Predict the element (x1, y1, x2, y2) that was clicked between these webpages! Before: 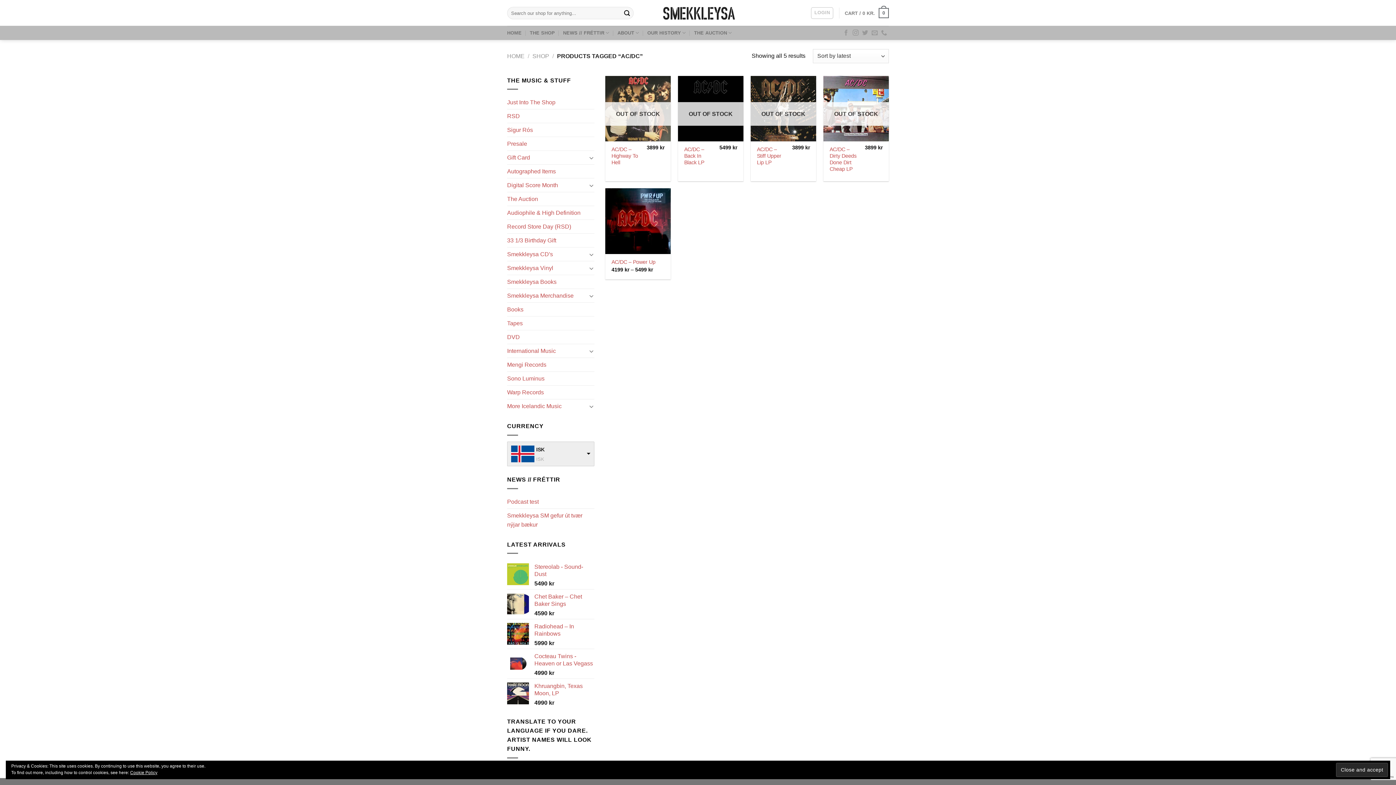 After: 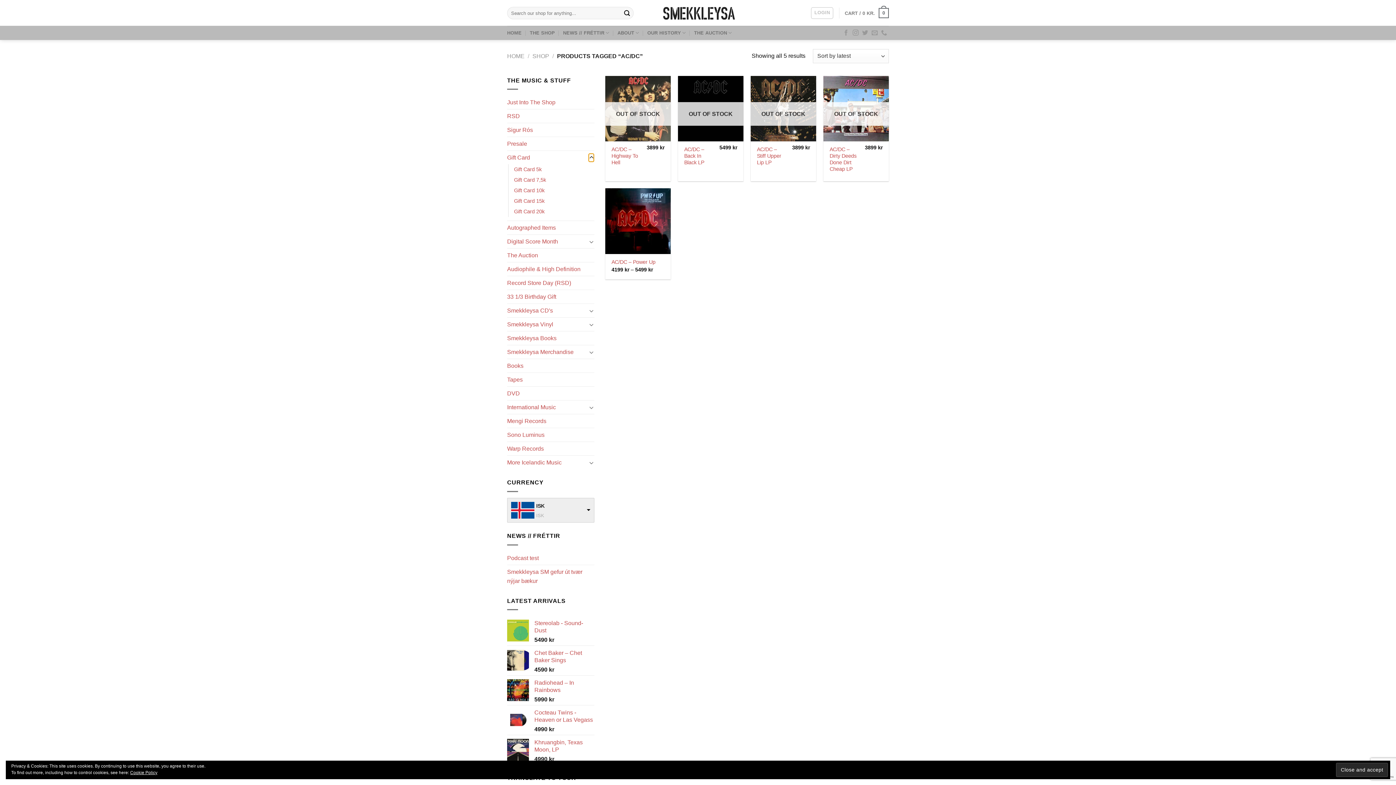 Action: bbox: (588, 153, 594, 162) label: Toggle